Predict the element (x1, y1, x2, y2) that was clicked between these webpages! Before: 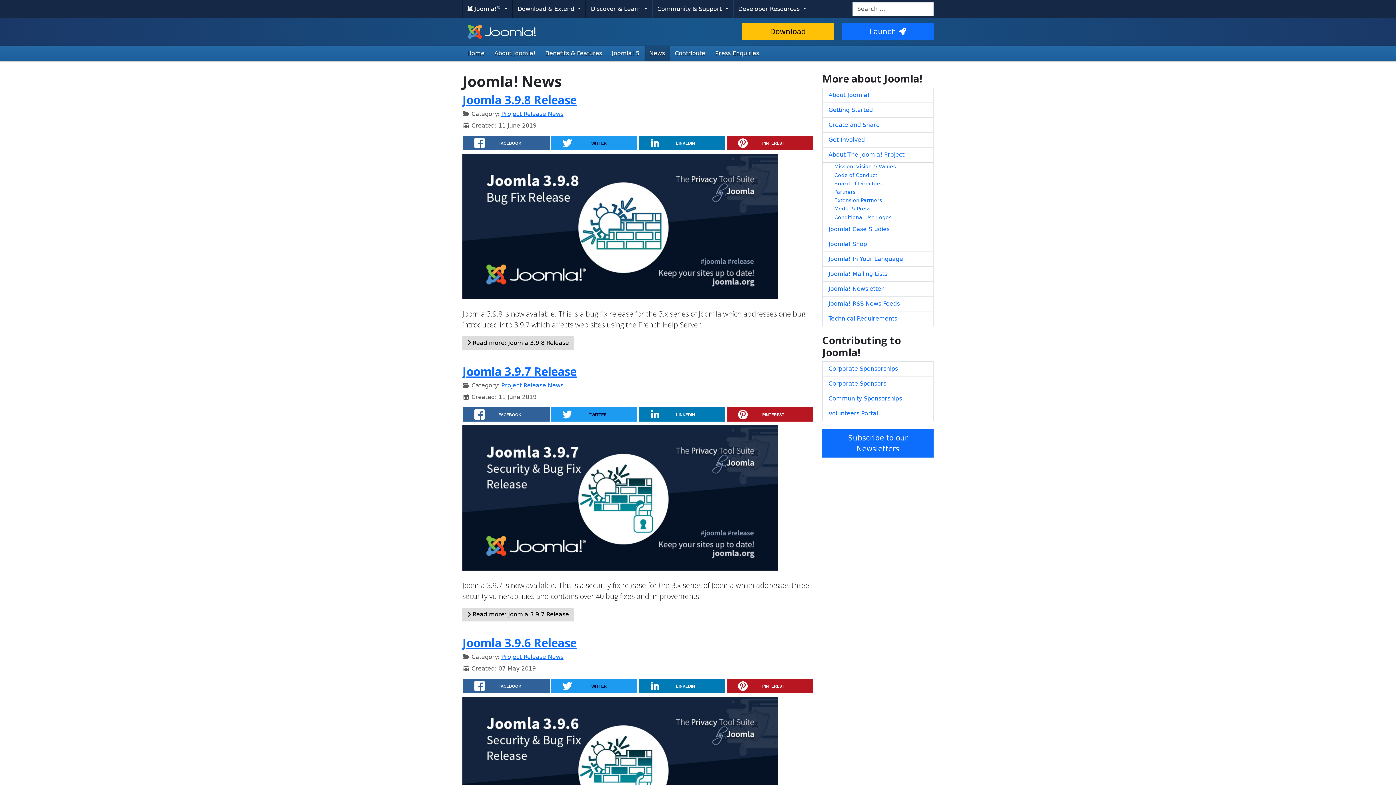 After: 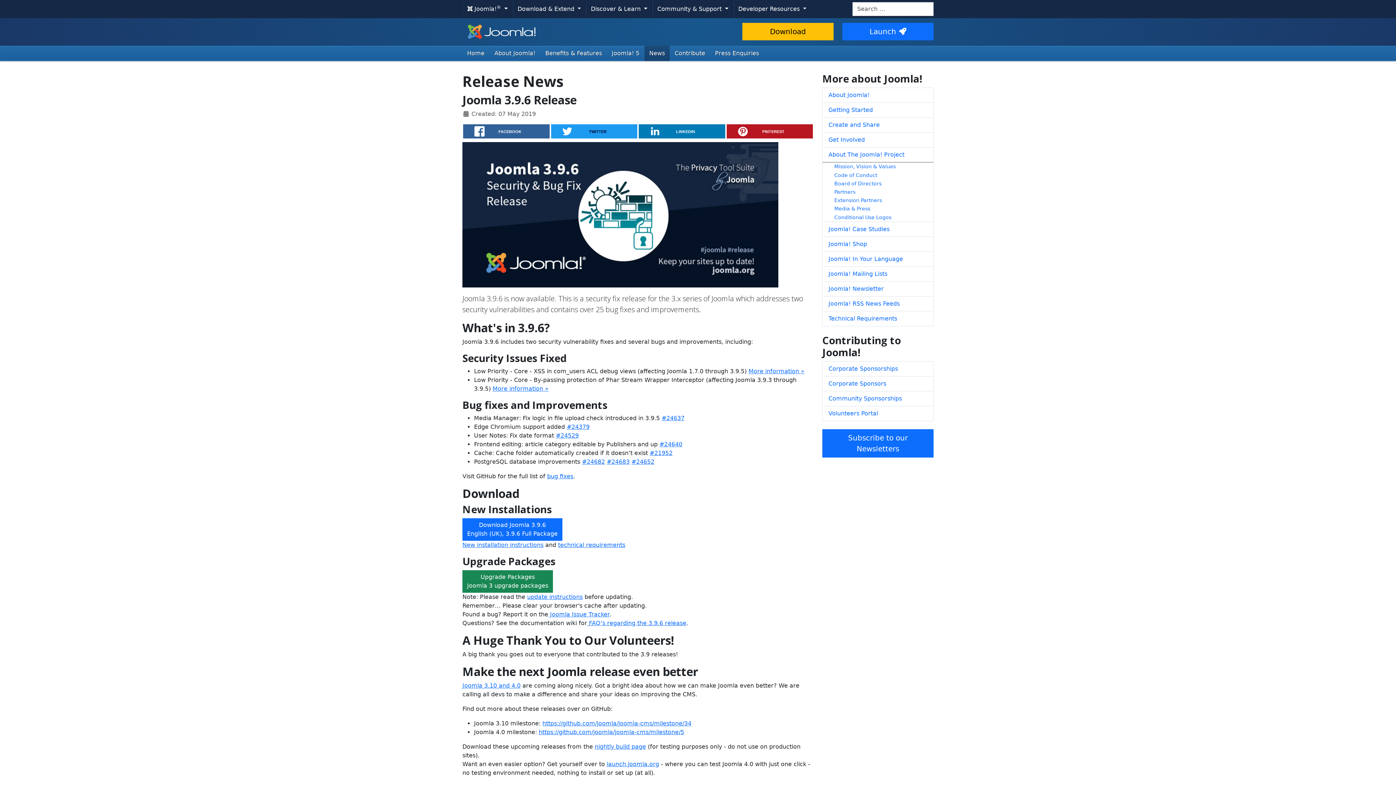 Action: bbox: (462, 635, 576, 650) label: Joomla 3.9.6 Release